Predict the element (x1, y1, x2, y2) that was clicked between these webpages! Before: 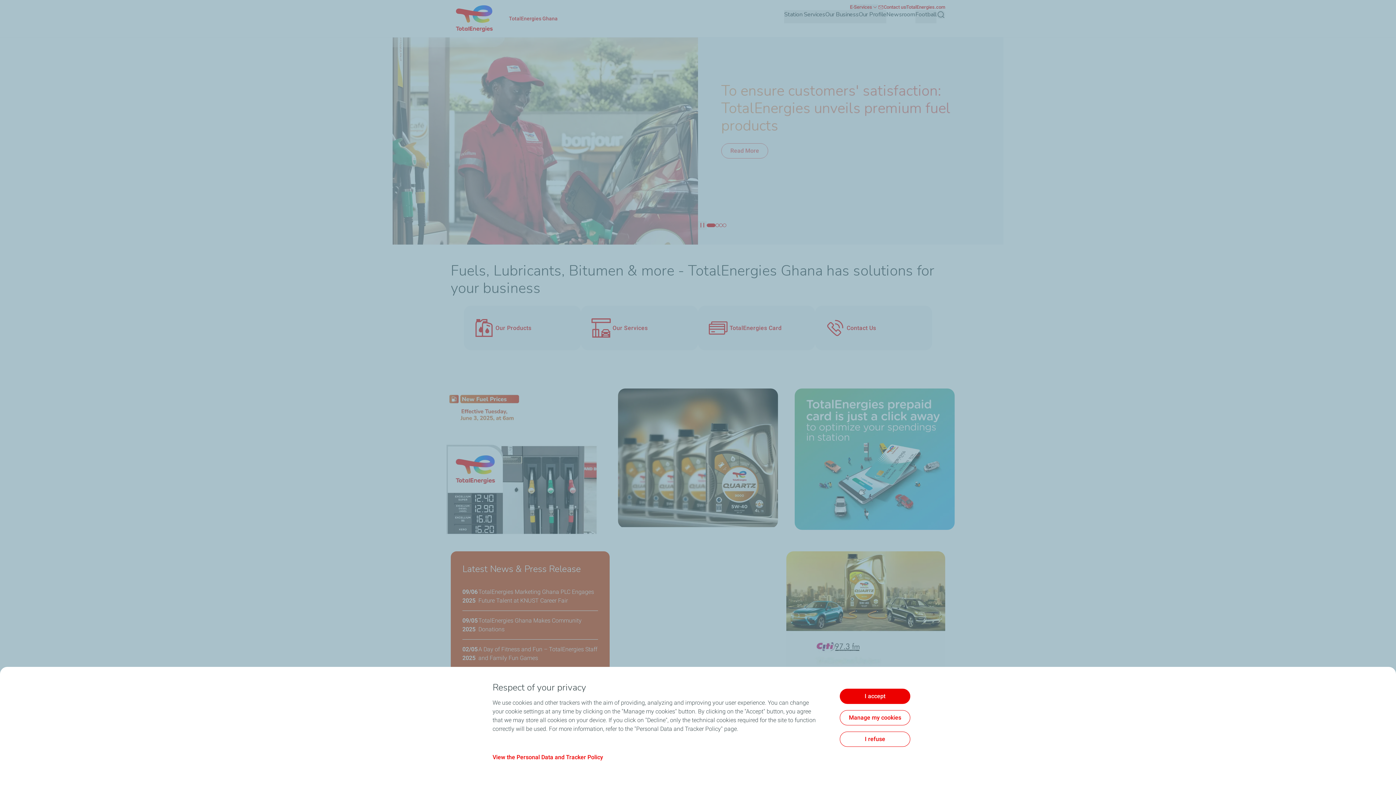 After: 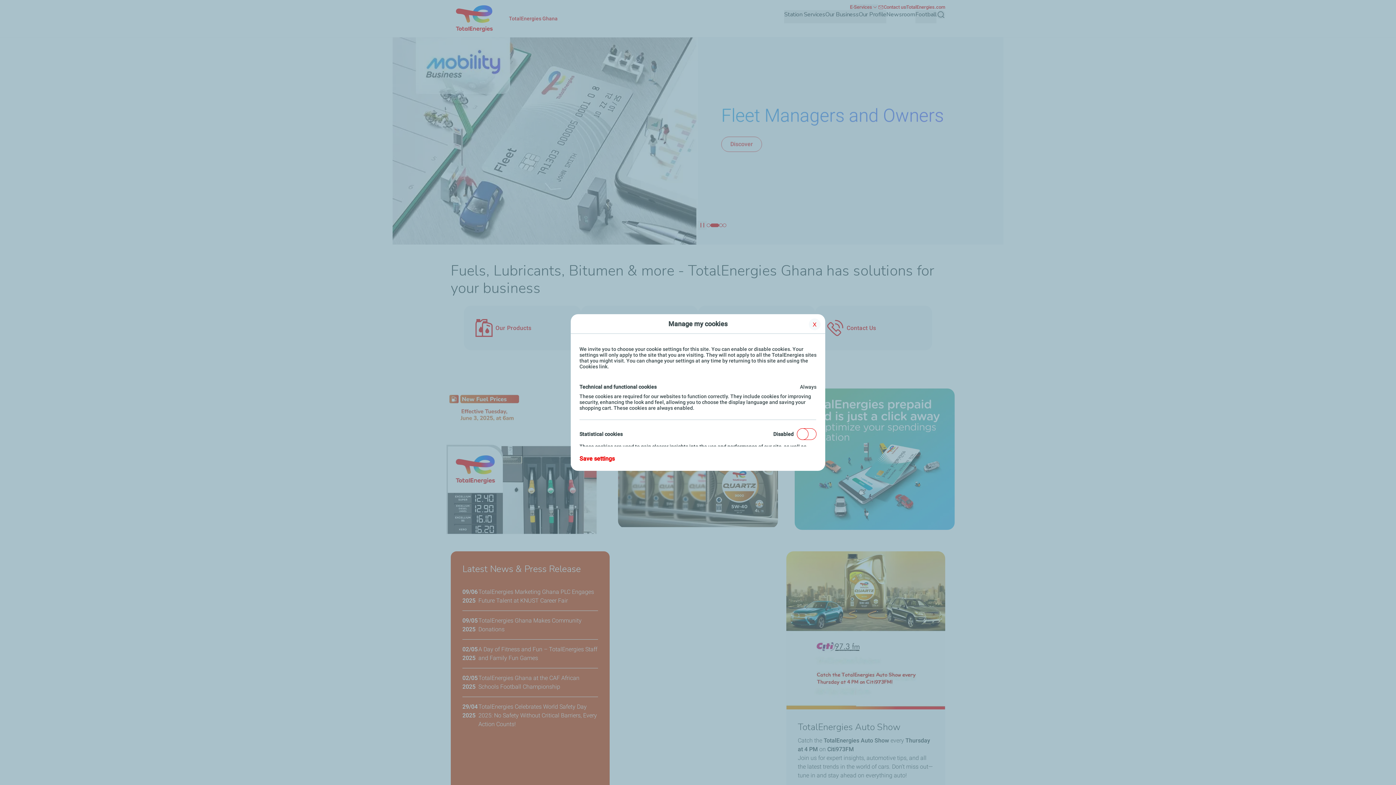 Action: label: Manage my cookies bbox: (840, 710, 910, 725)